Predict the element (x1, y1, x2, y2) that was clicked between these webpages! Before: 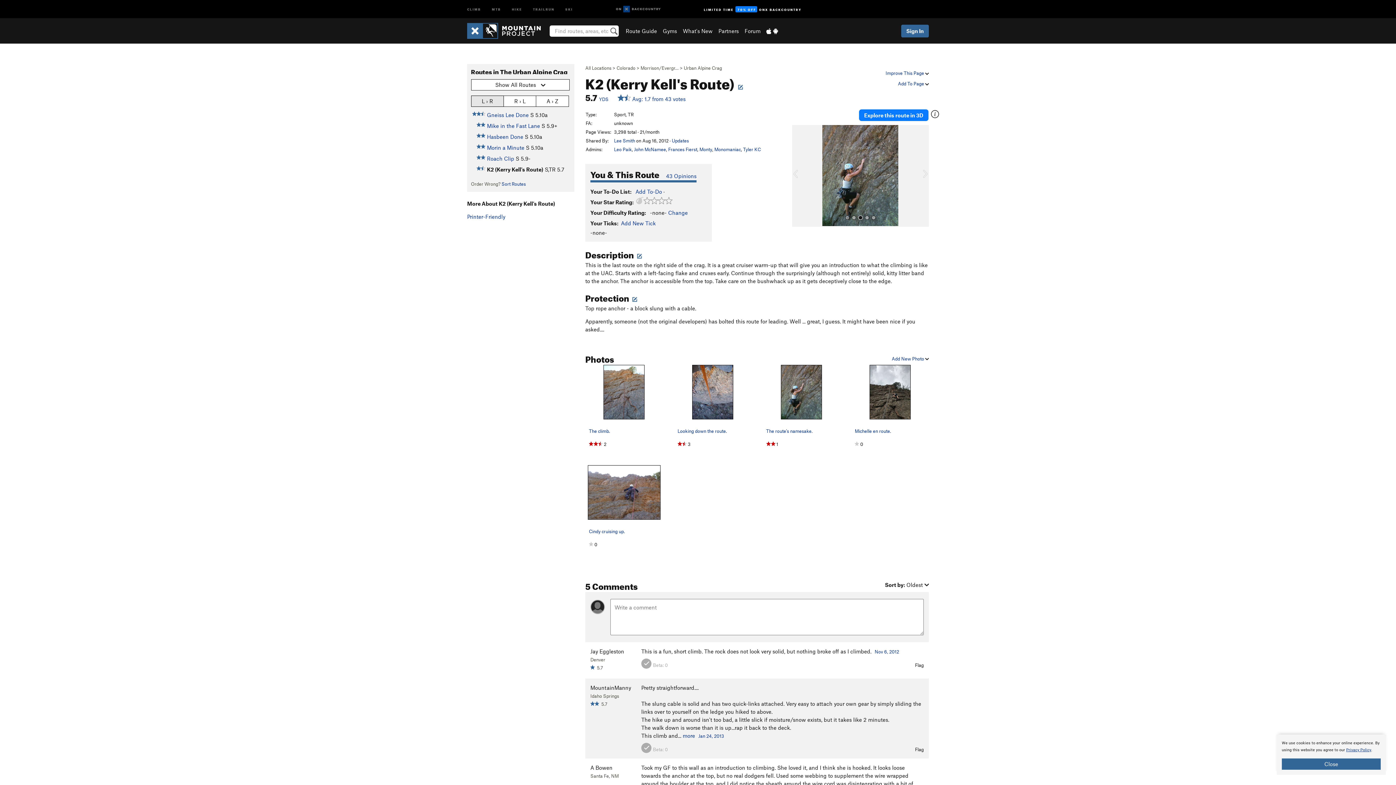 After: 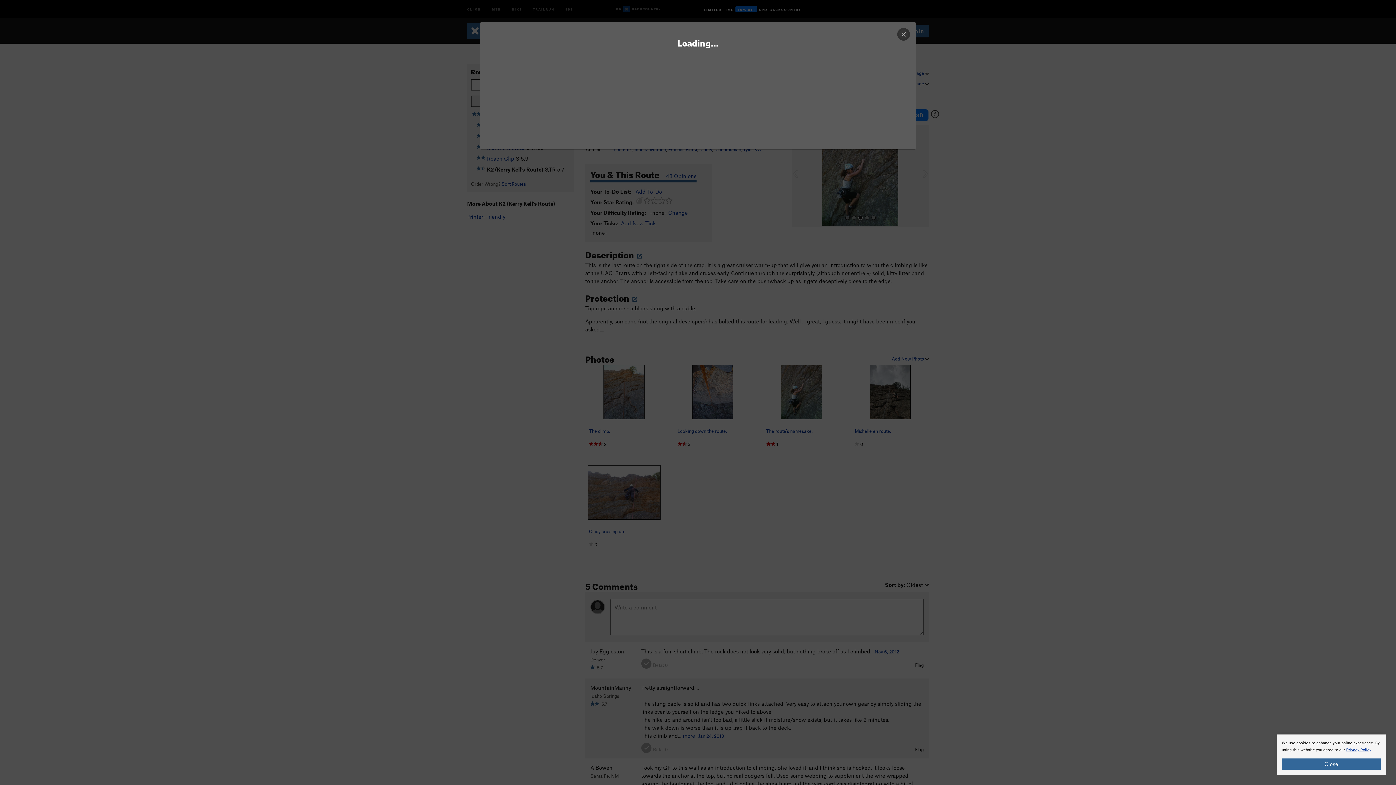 Action: label: The climb. bbox: (589, 427, 659, 435)